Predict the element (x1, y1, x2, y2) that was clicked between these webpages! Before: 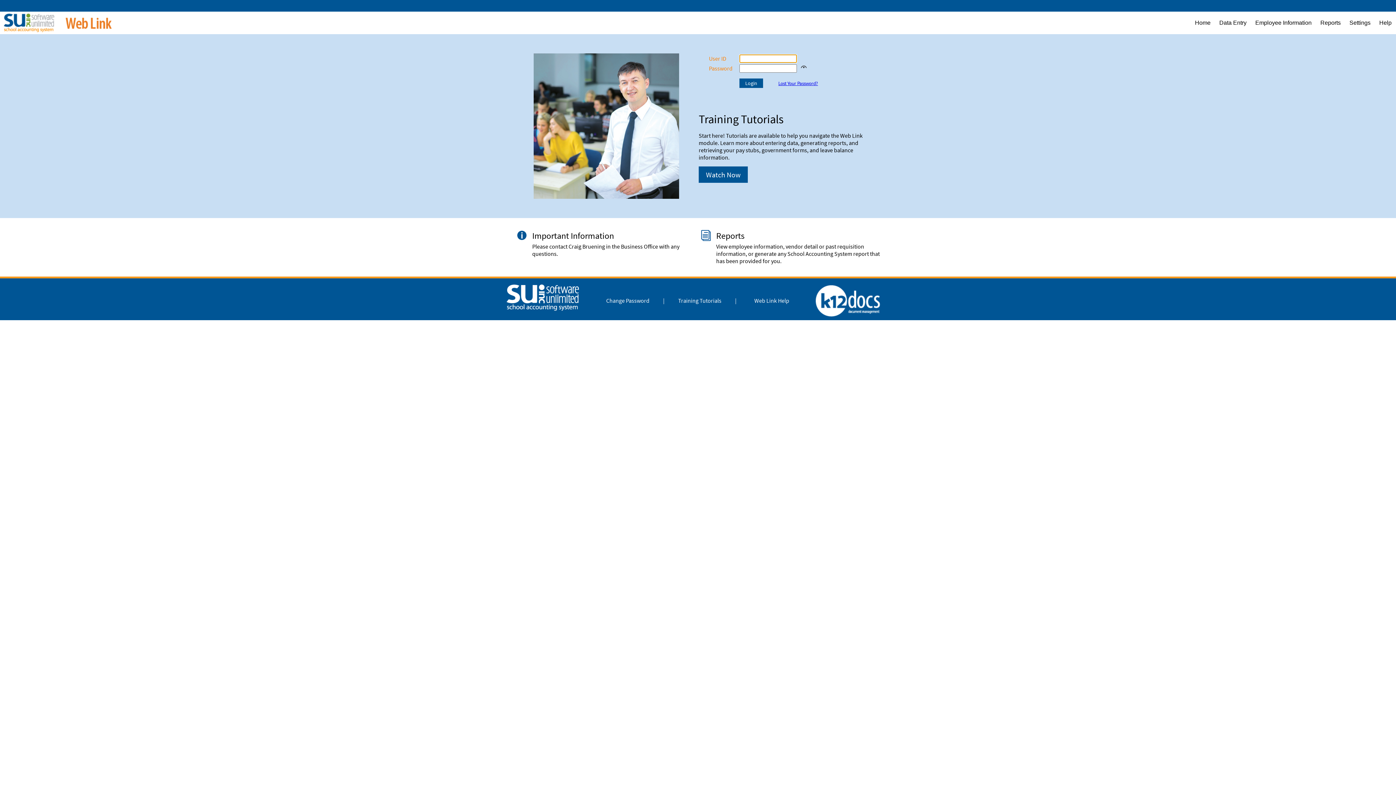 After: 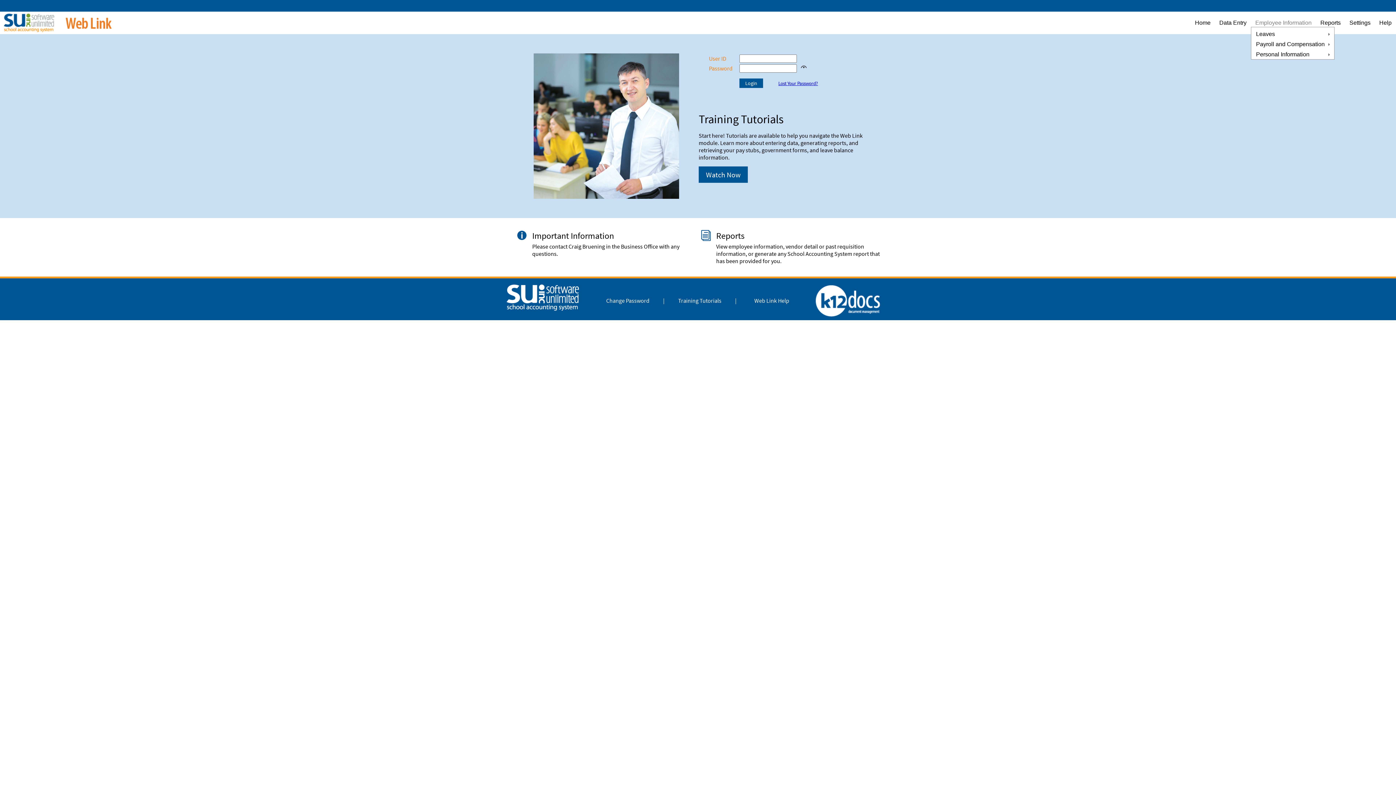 Action: label: Employee Information bbox: (1251, 18, 1316, 27)